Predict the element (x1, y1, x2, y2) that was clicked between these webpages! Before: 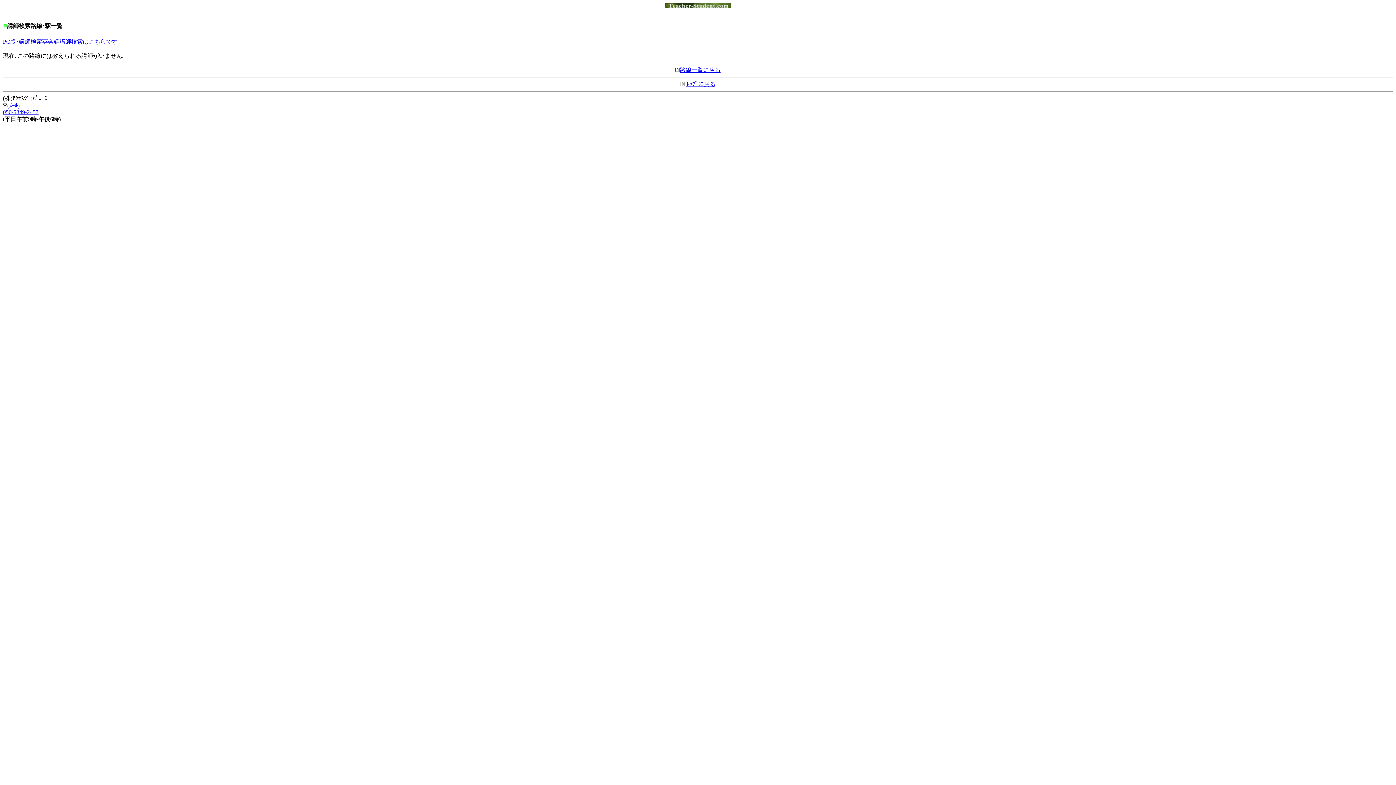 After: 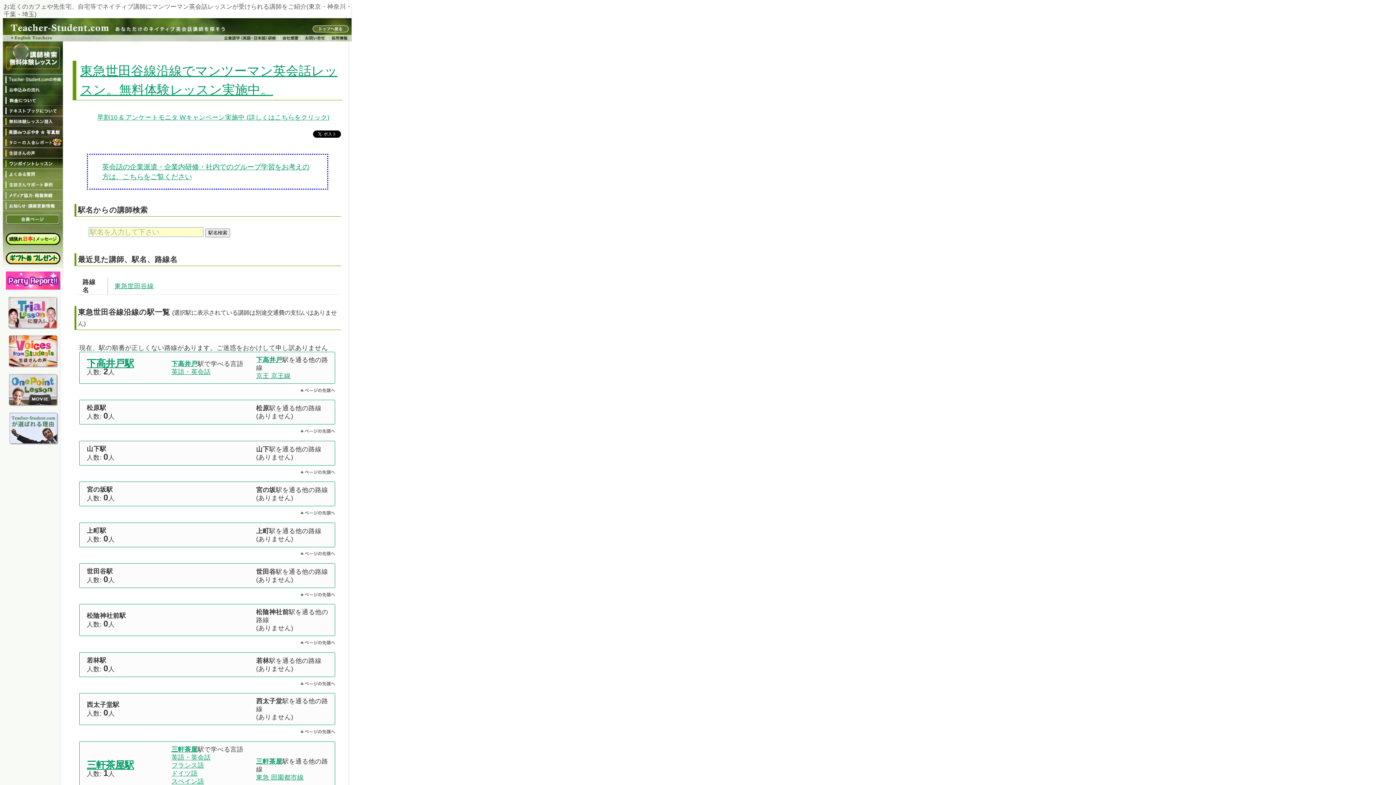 Action: label: PC版･講師検索英会話講師検索はこちらです bbox: (2, 38, 117, 44)